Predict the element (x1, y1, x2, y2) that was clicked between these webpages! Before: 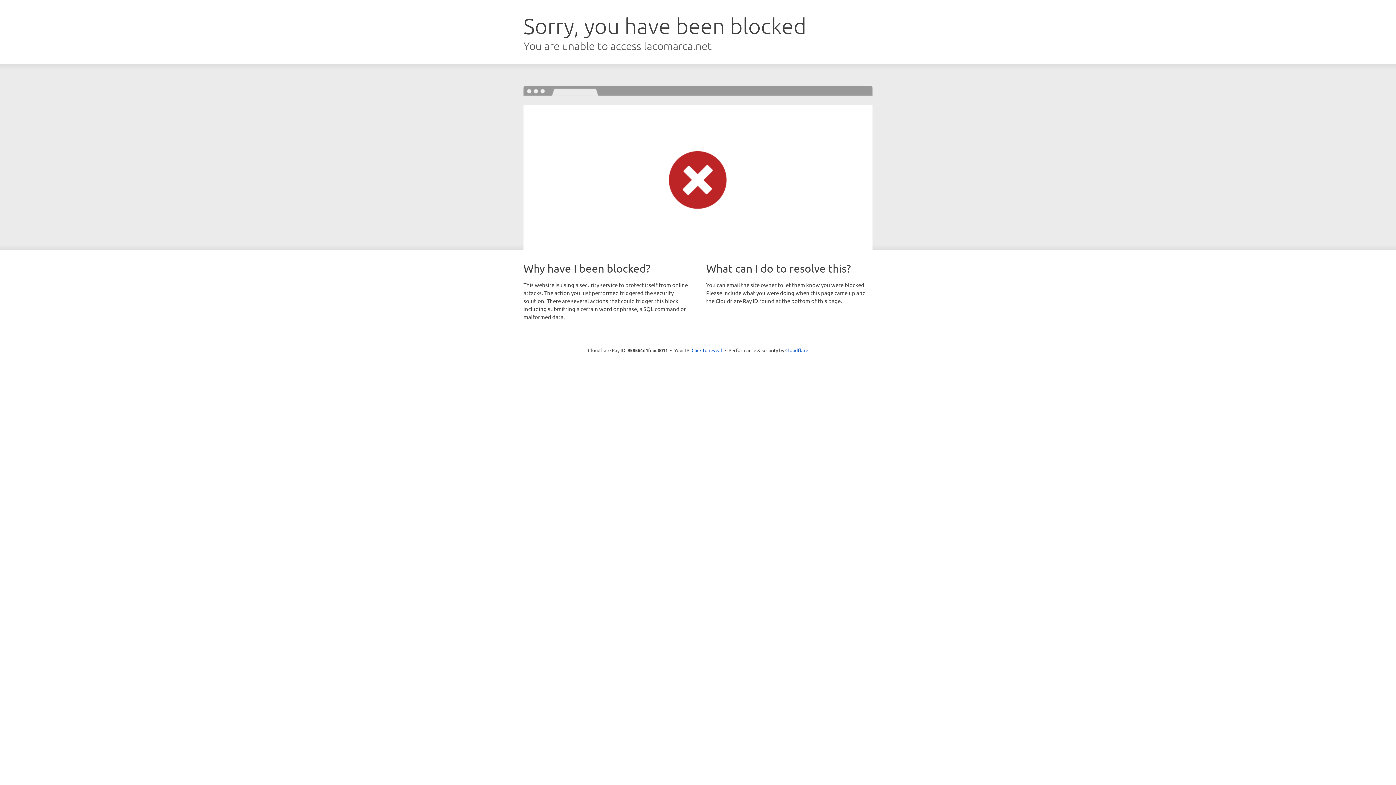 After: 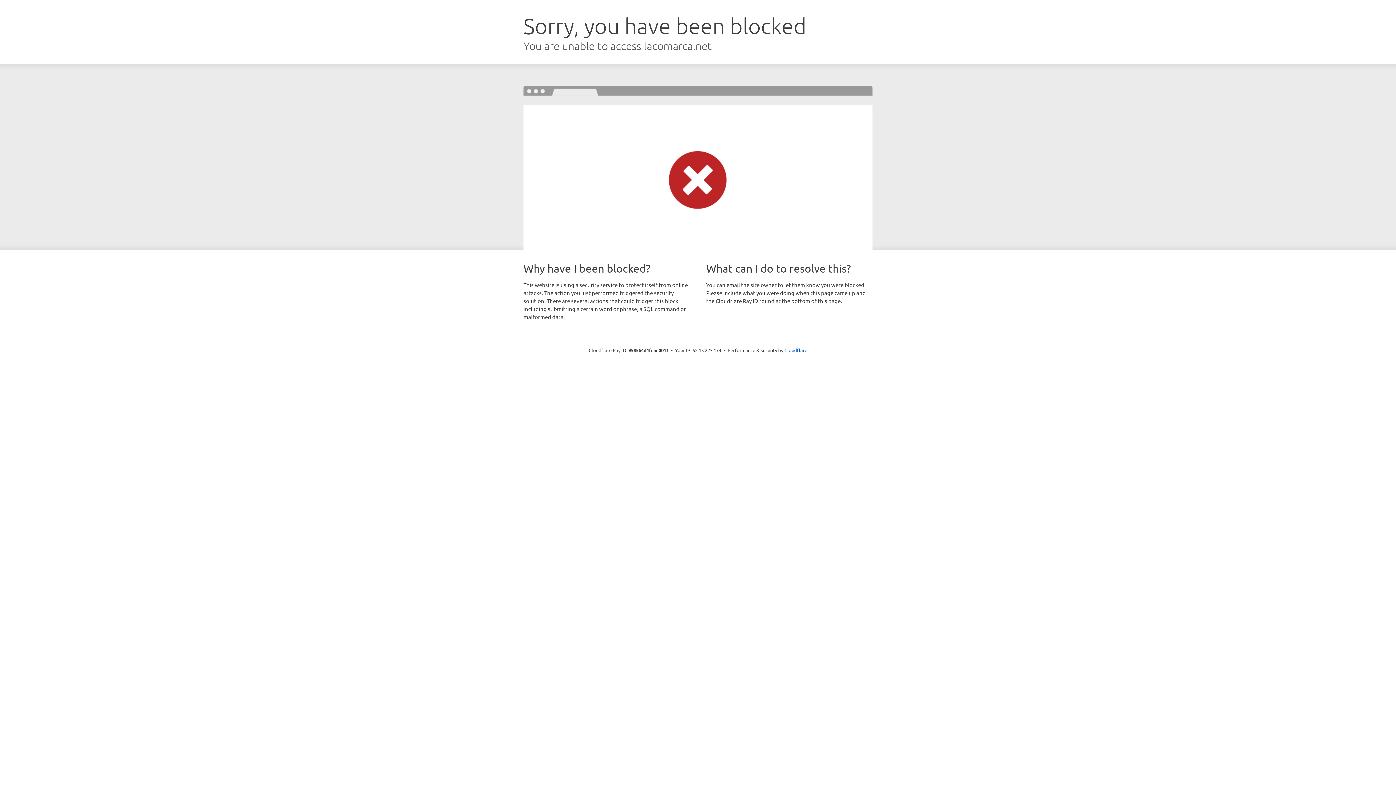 Action: label: Click to reveal bbox: (691, 346, 722, 353)